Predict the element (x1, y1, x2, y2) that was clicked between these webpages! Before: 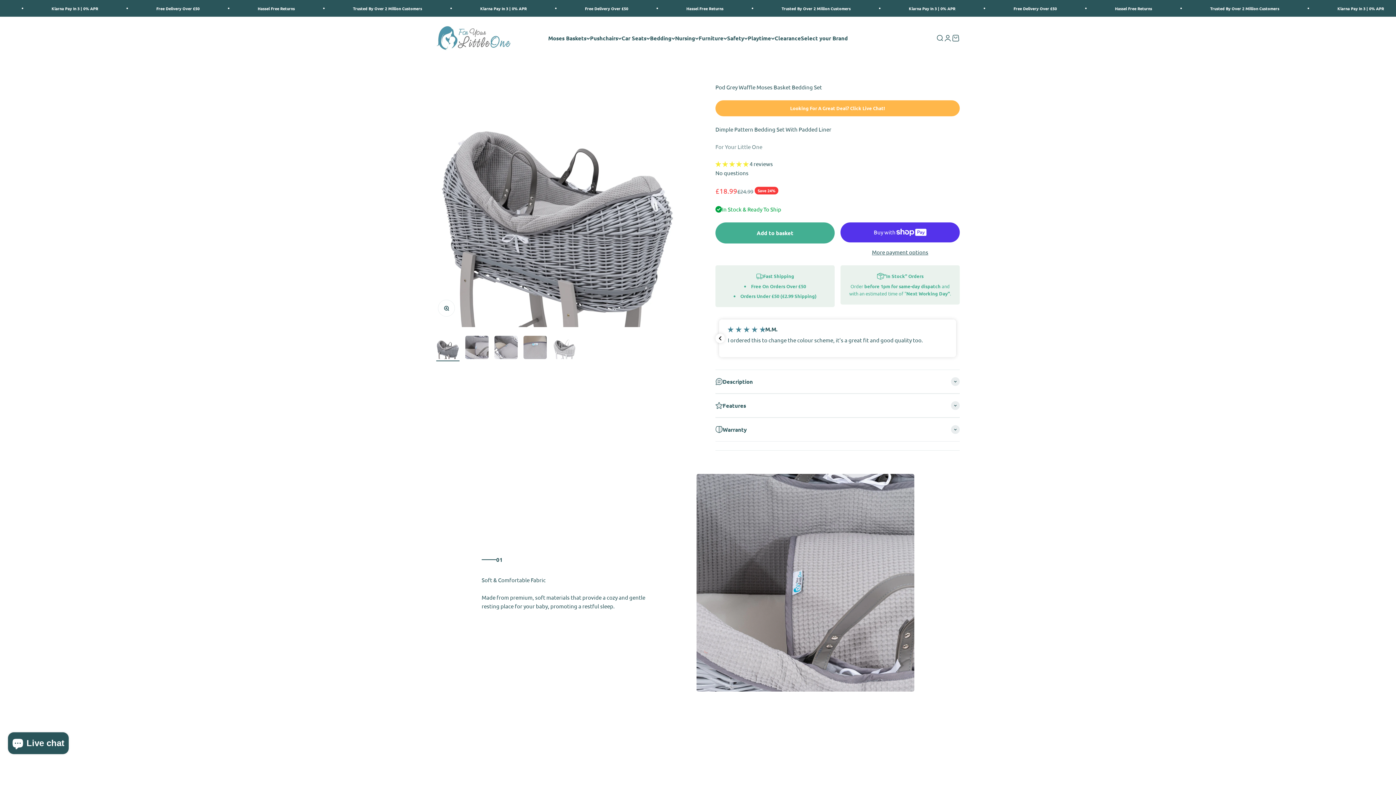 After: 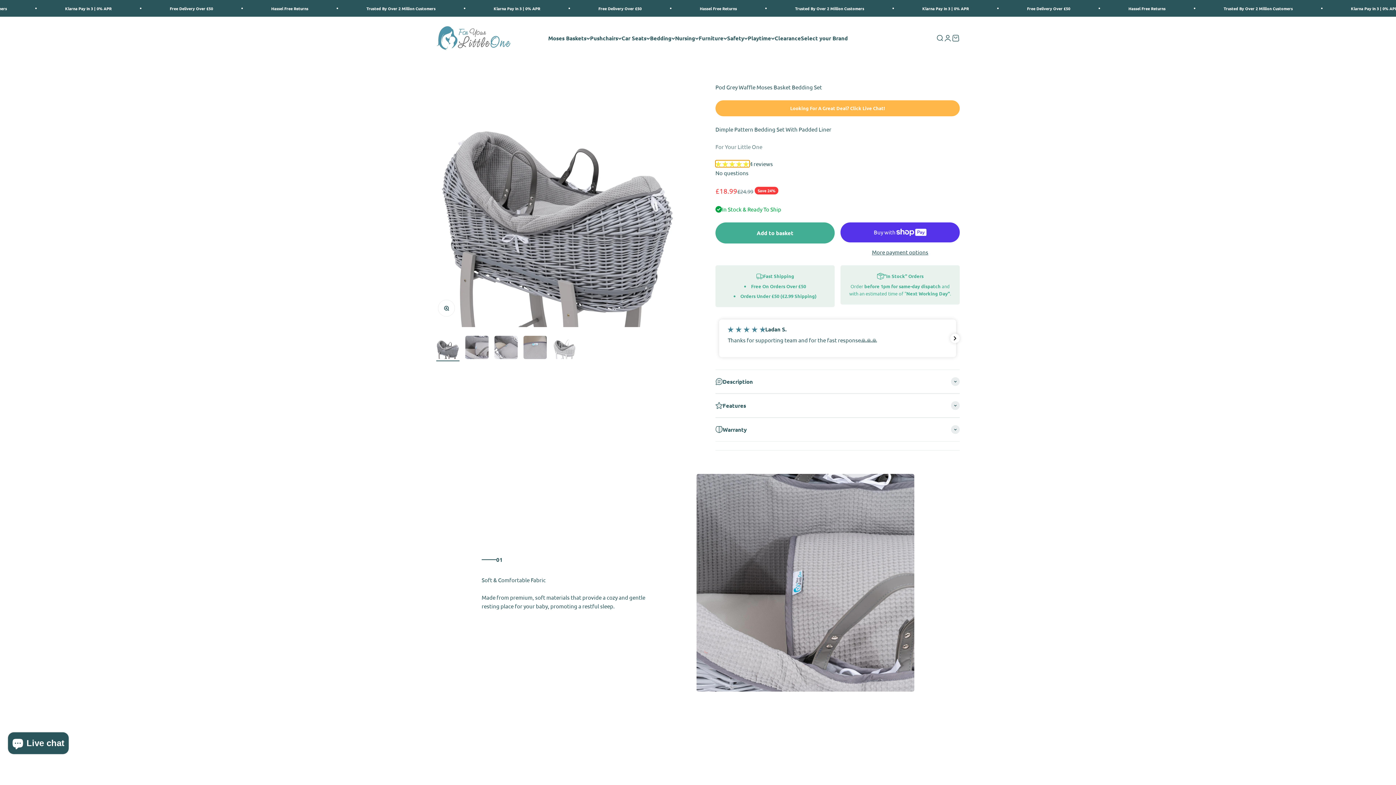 Action: bbox: (715, 160, 749, 167) label: 4.75 stars